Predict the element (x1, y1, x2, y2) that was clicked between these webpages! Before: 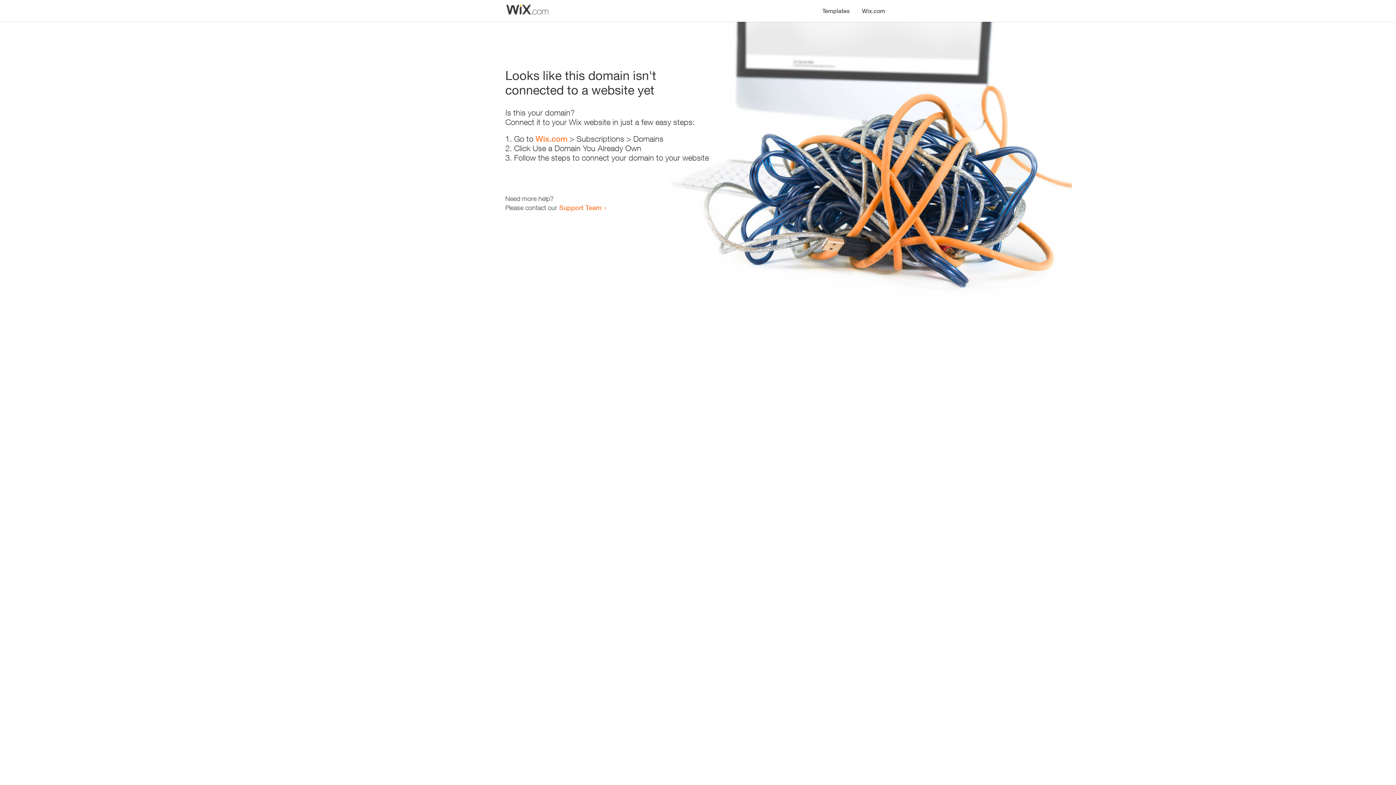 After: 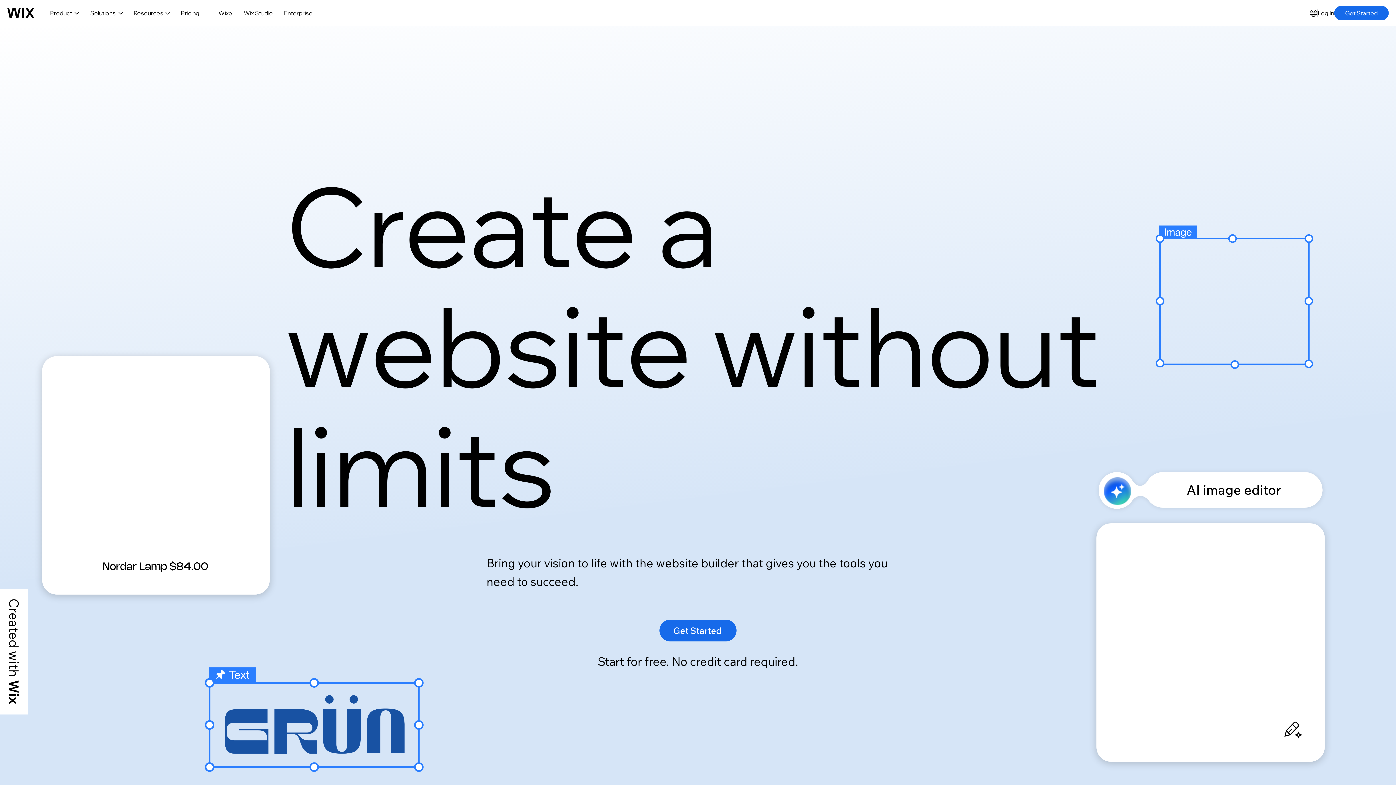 Action: label: Wix.com bbox: (535, 134, 567, 143)